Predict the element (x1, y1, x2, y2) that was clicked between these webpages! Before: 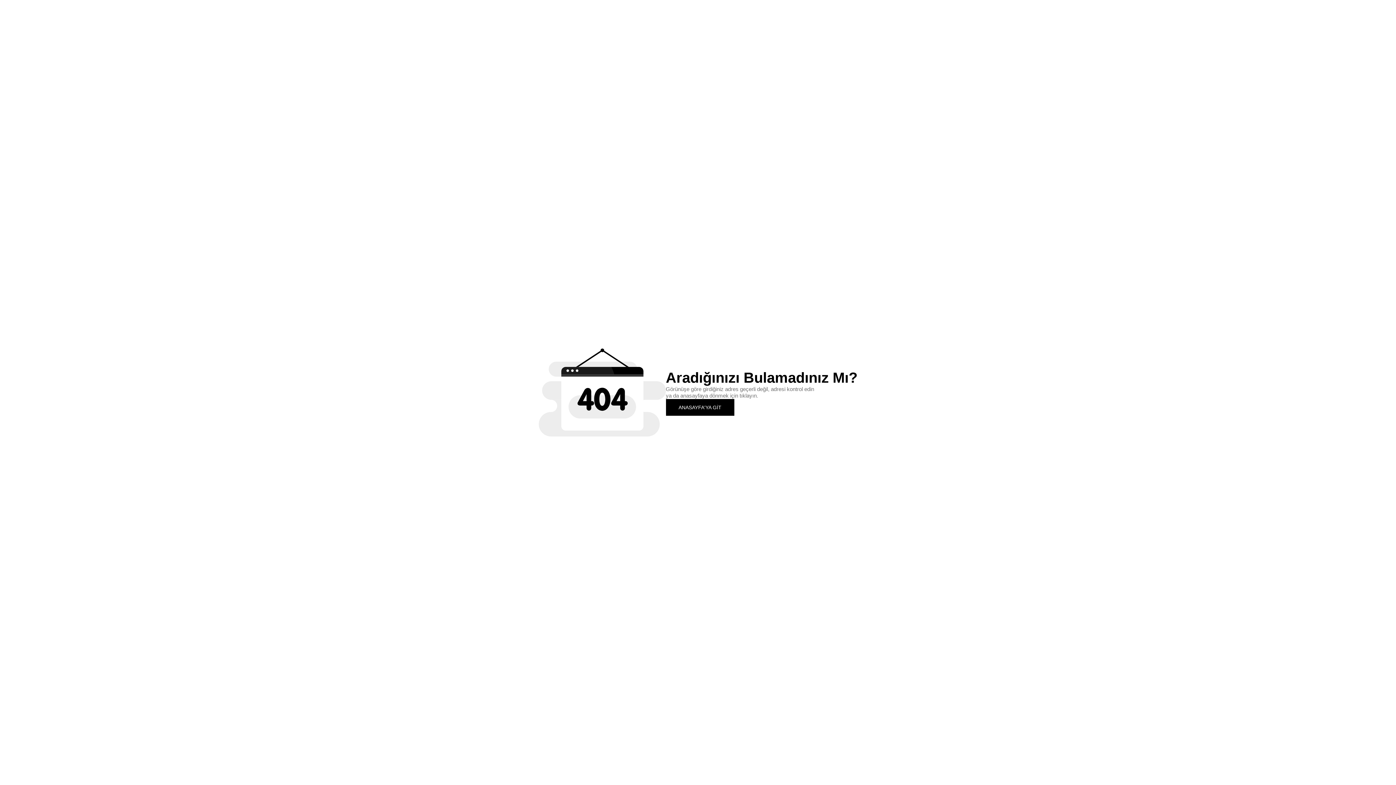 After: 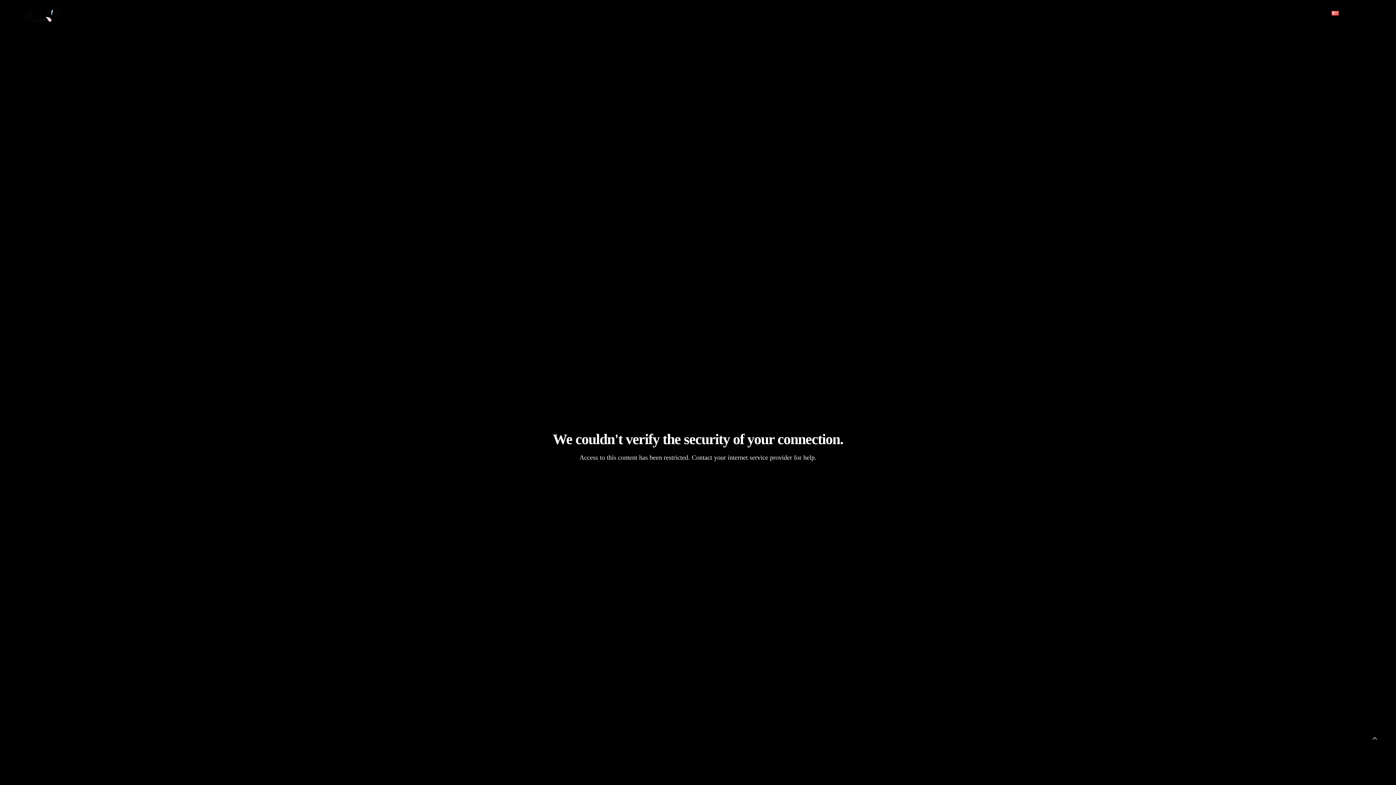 Action: label: ANASAYFA'YA GİT bbox: (666, 399, 734, 415)